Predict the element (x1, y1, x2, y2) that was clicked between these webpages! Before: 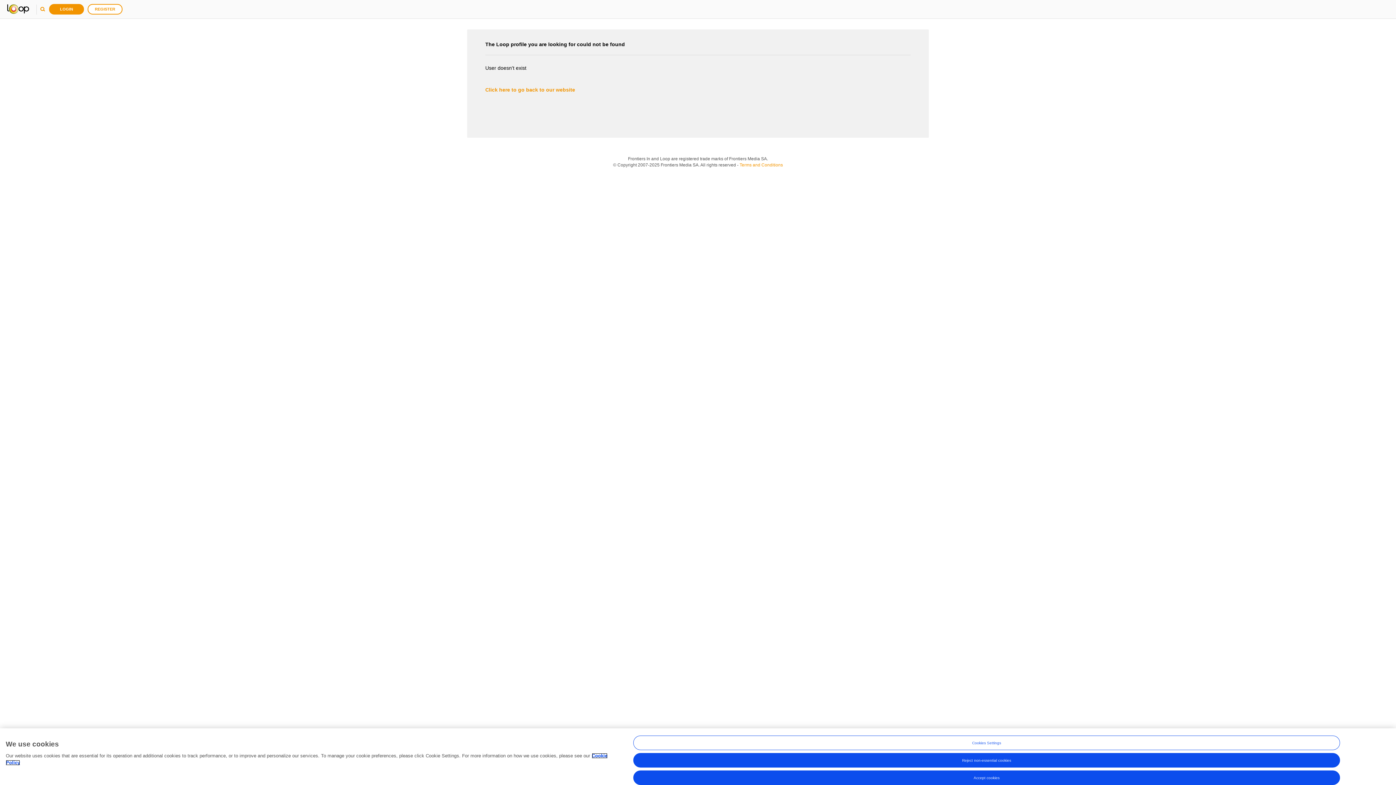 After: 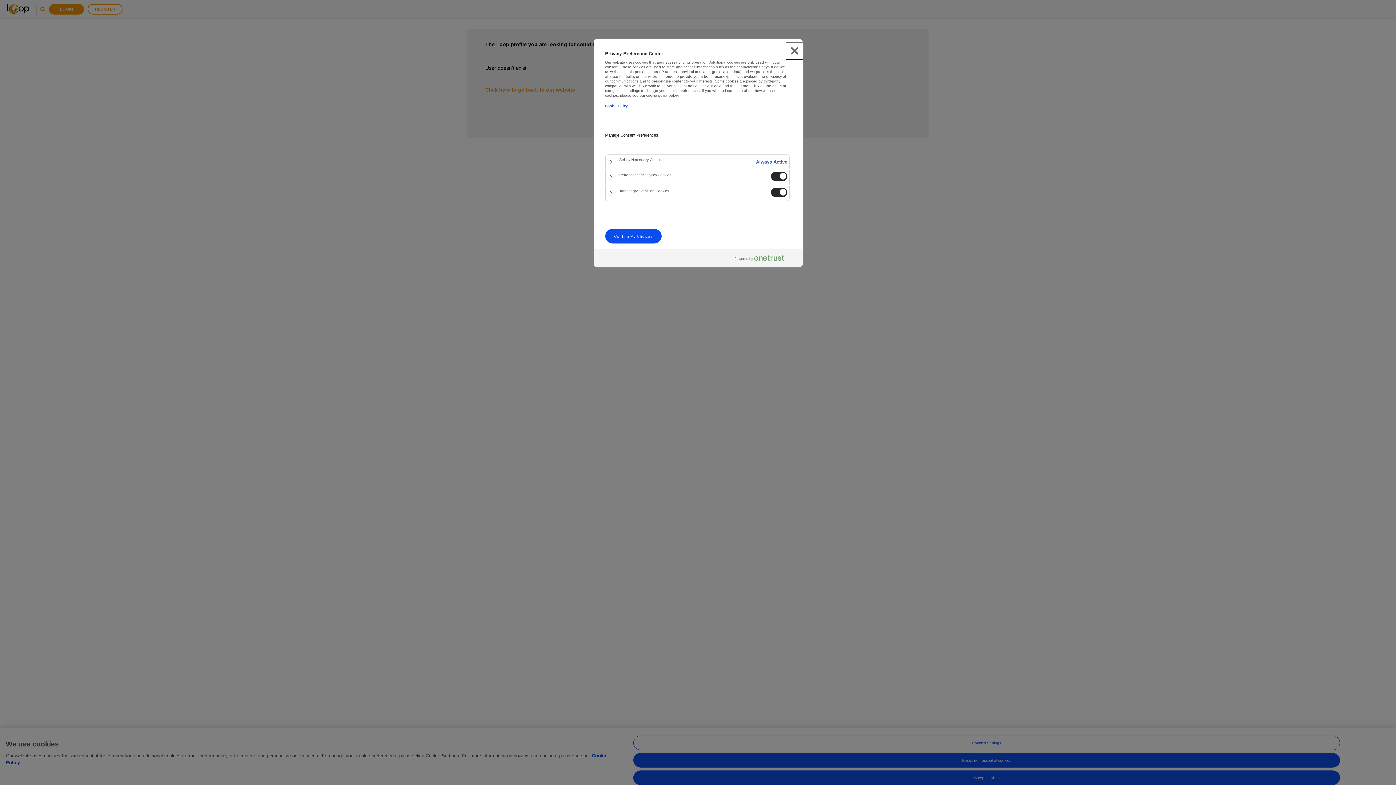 Action: label: Cookies Settings bbox: (633, 743, 1340, 758)